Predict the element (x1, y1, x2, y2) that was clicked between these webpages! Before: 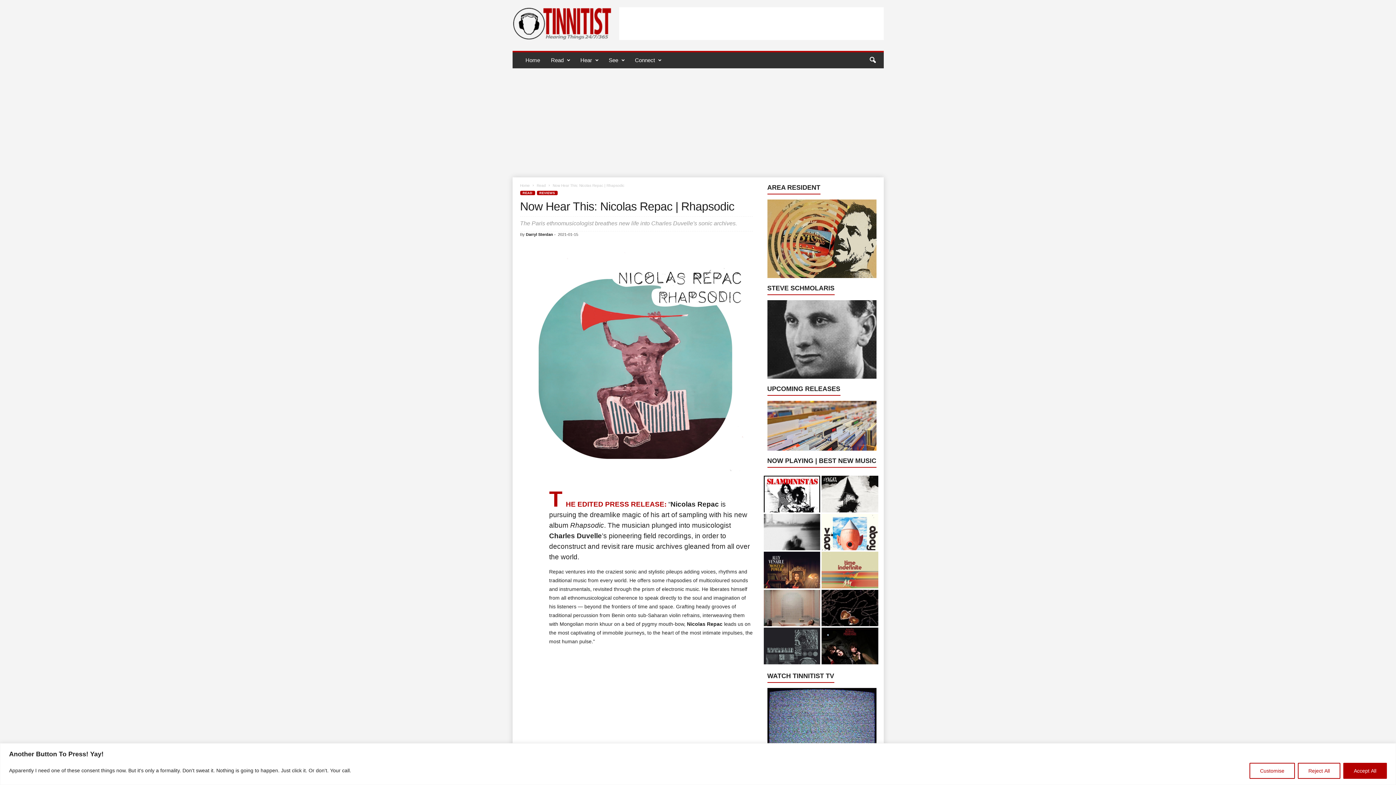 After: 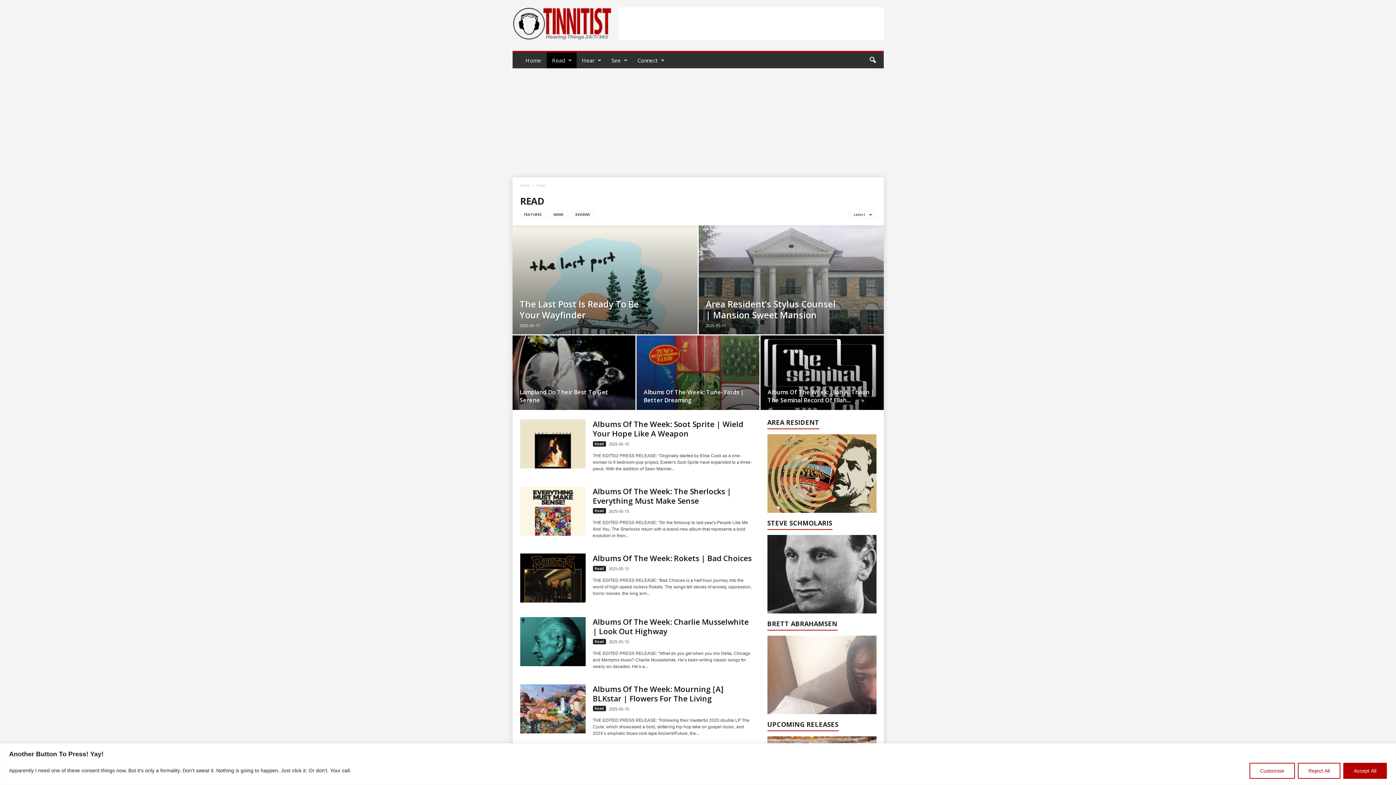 Action: label: READ bbox: (520, 190, 535, 195)